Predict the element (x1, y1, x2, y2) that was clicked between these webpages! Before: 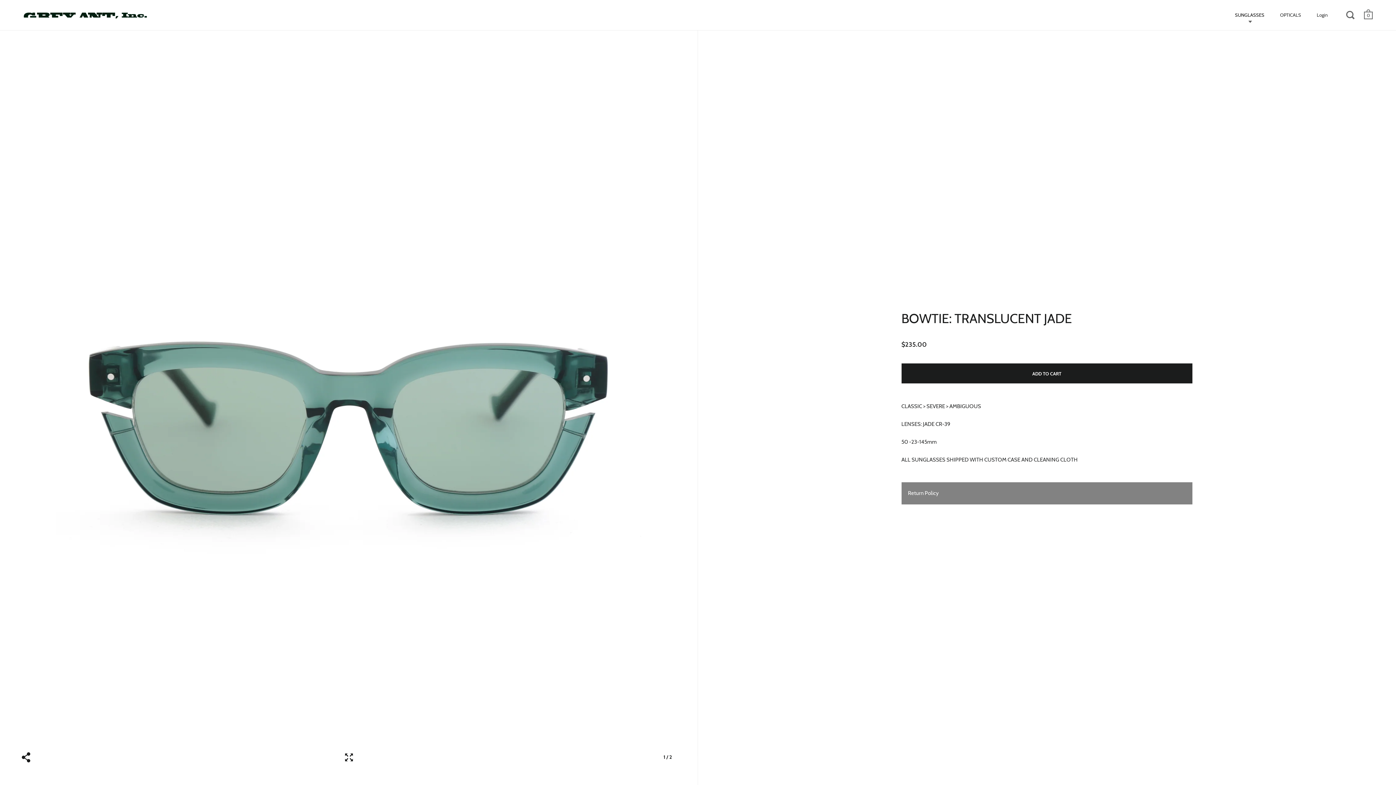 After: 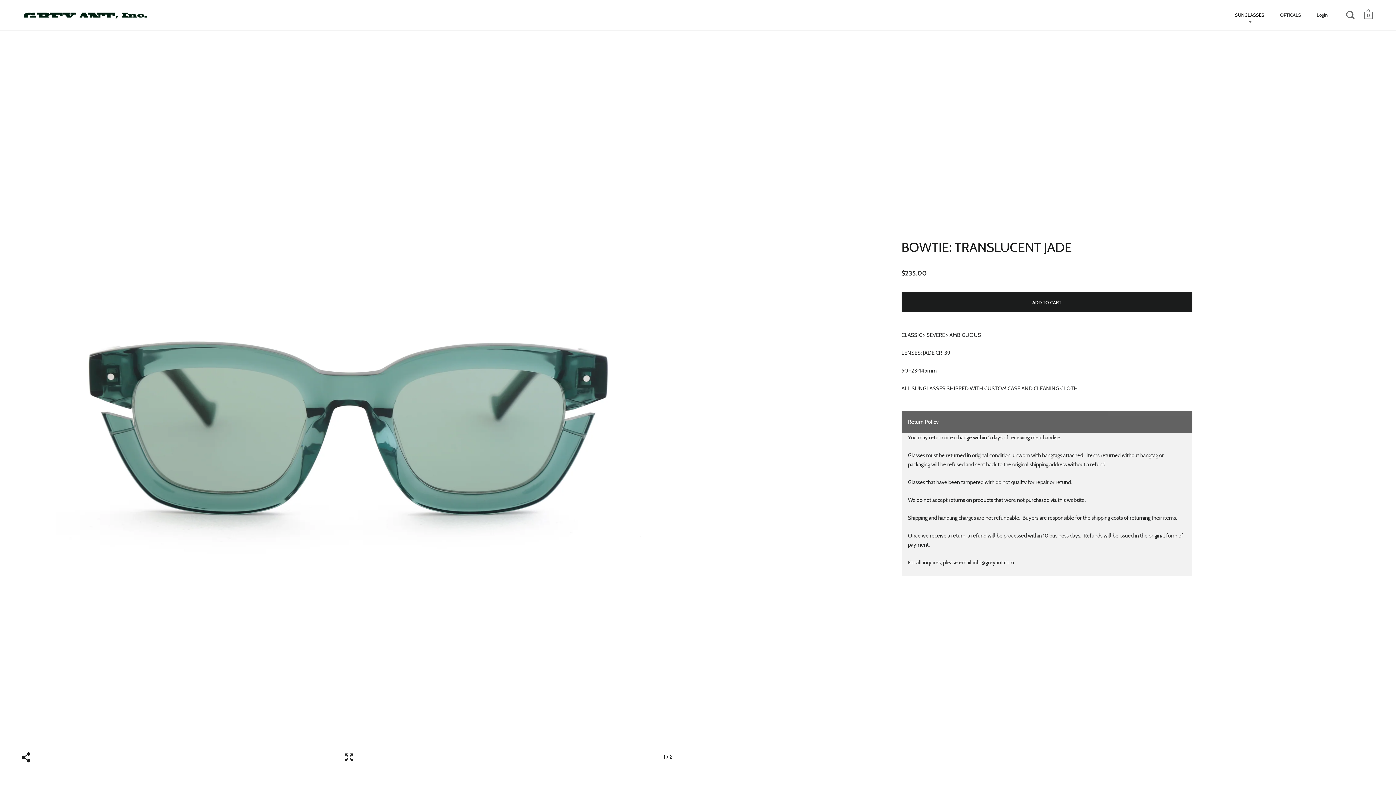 Action: label: Return Policy bbox: (901, 482, 1192, 504)